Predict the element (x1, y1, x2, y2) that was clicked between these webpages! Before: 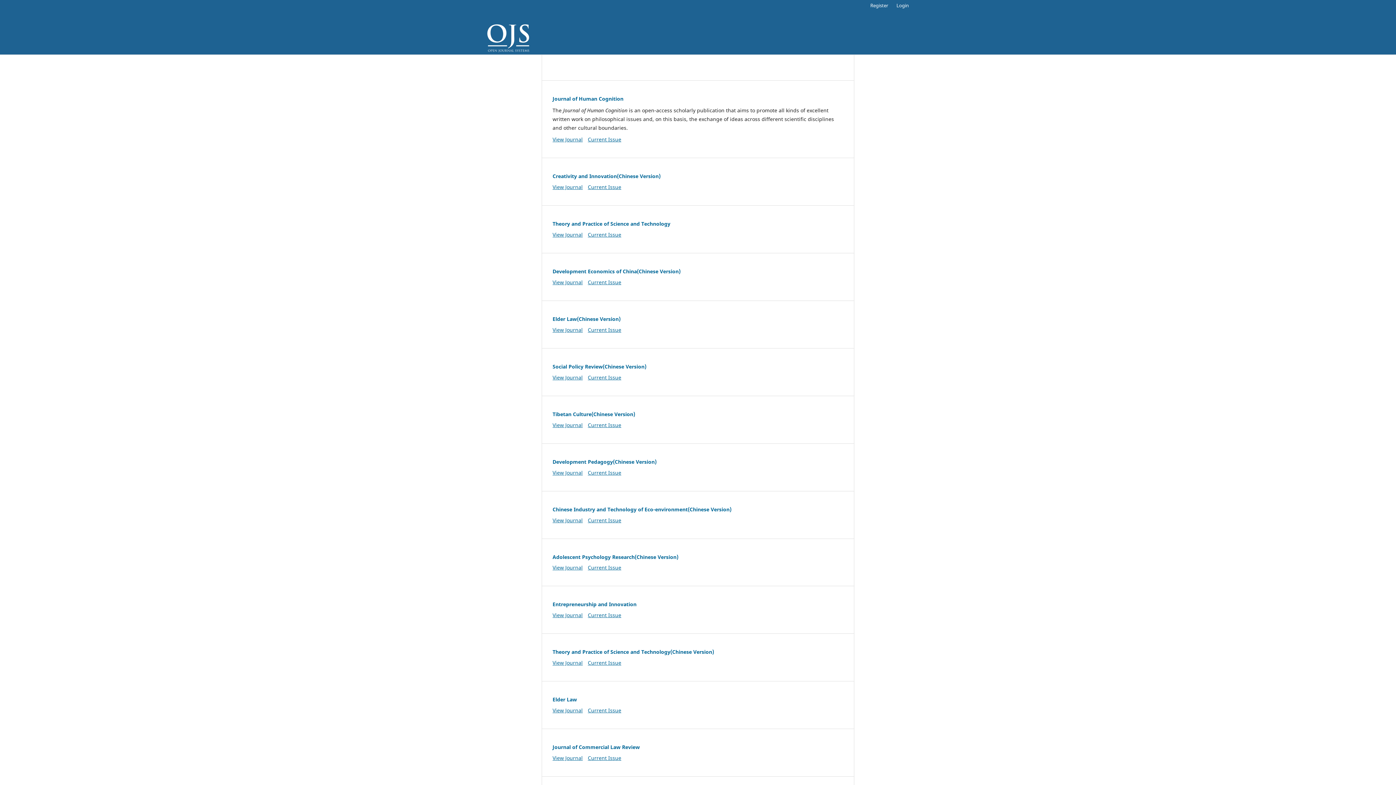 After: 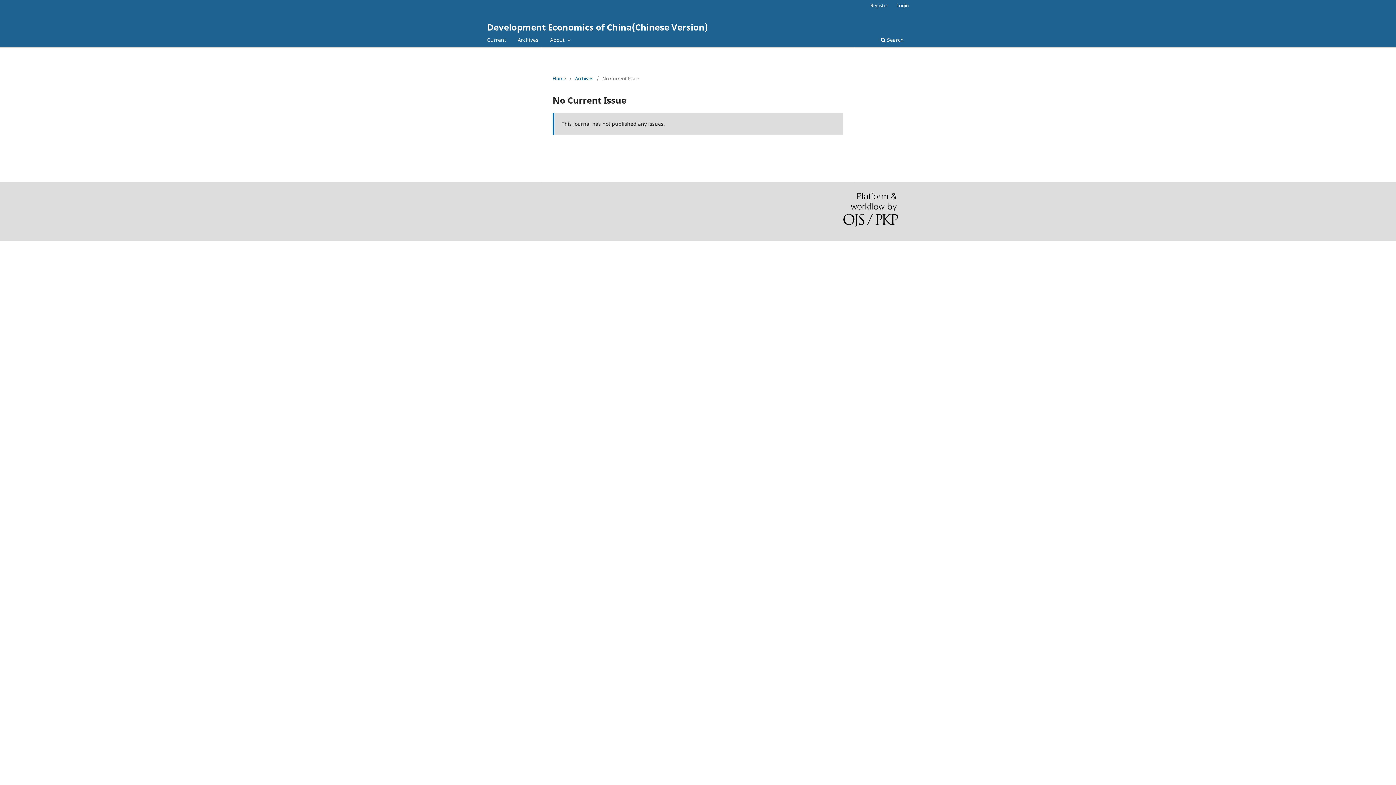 Action: label: Current Issue bbox: (587, 278, 621, 285)